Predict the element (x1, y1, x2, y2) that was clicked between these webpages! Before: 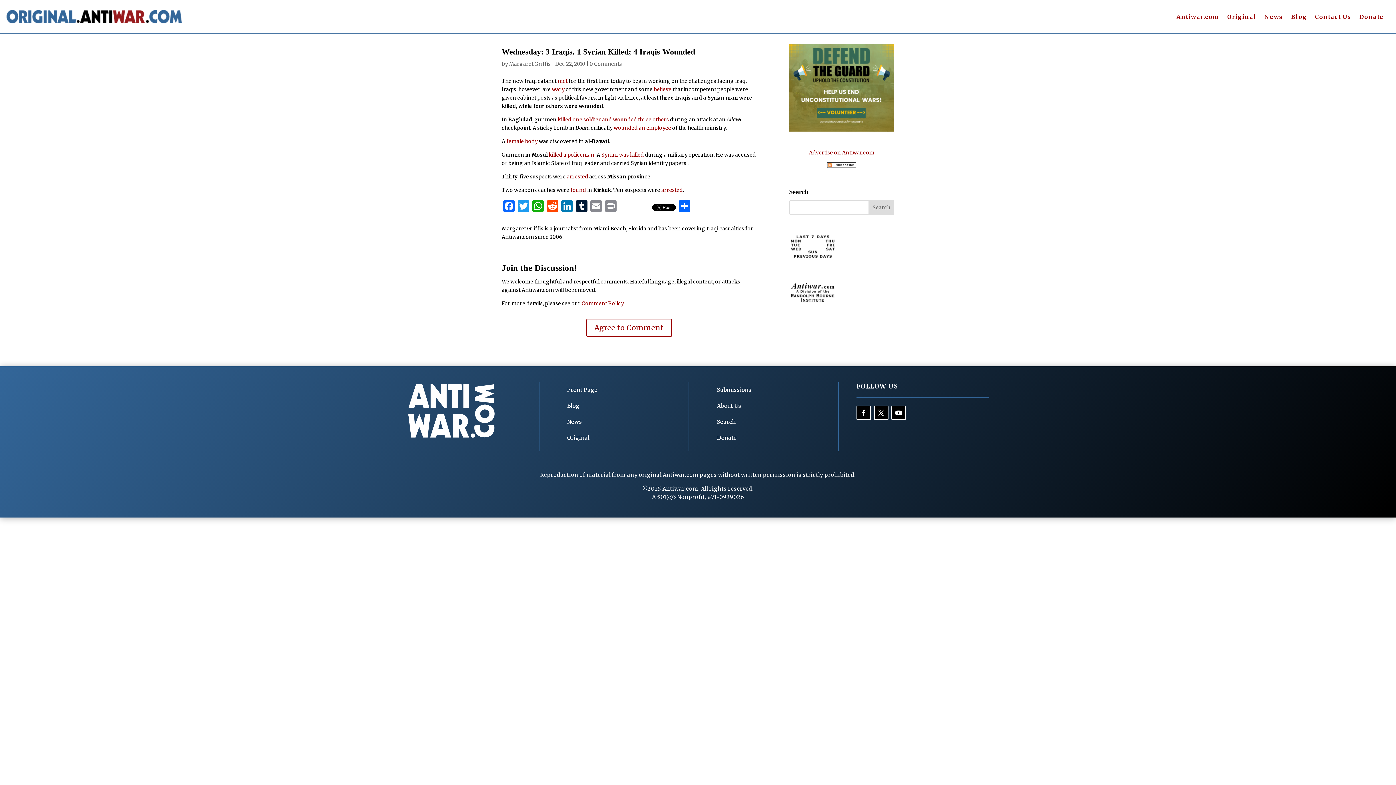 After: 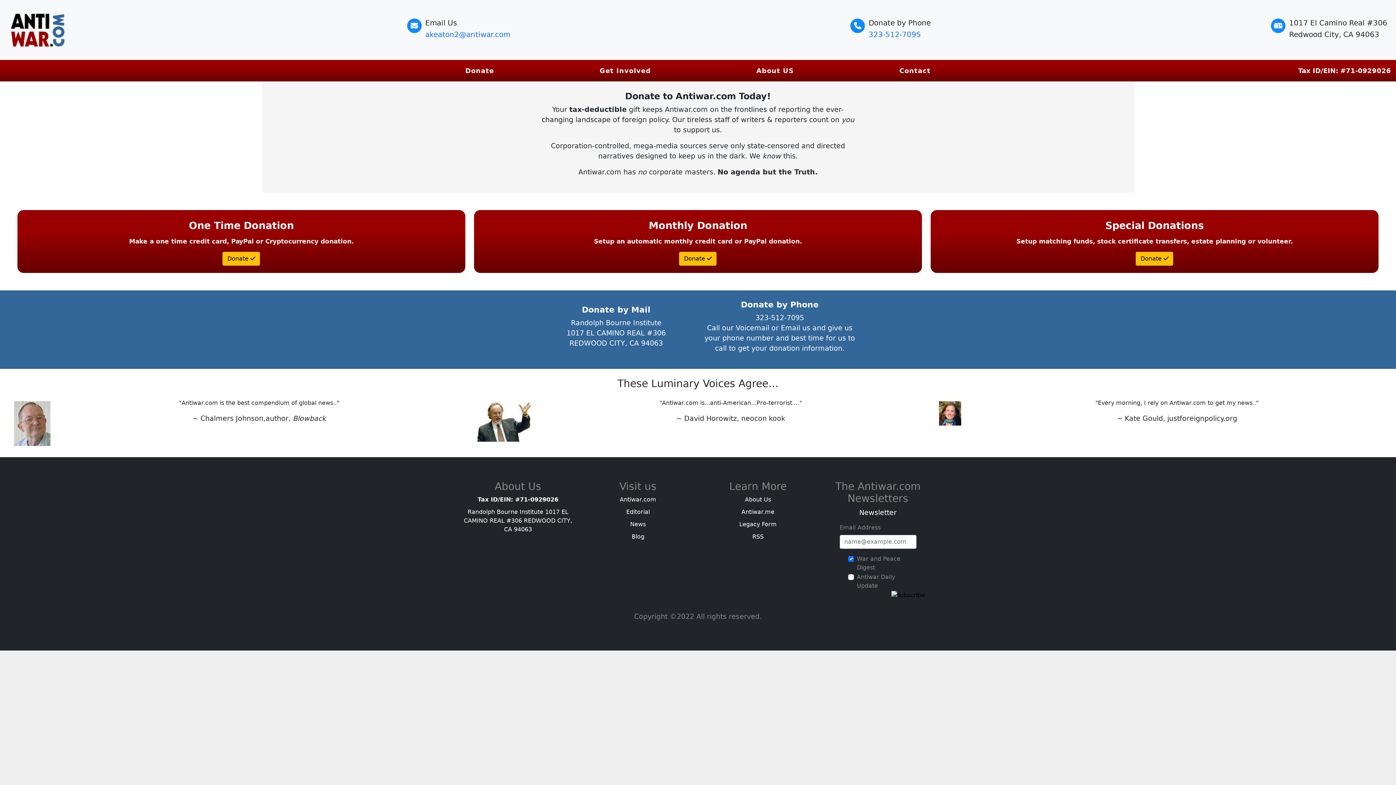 Action: bbox: (1359, 14, 1384, 22) label: Donate